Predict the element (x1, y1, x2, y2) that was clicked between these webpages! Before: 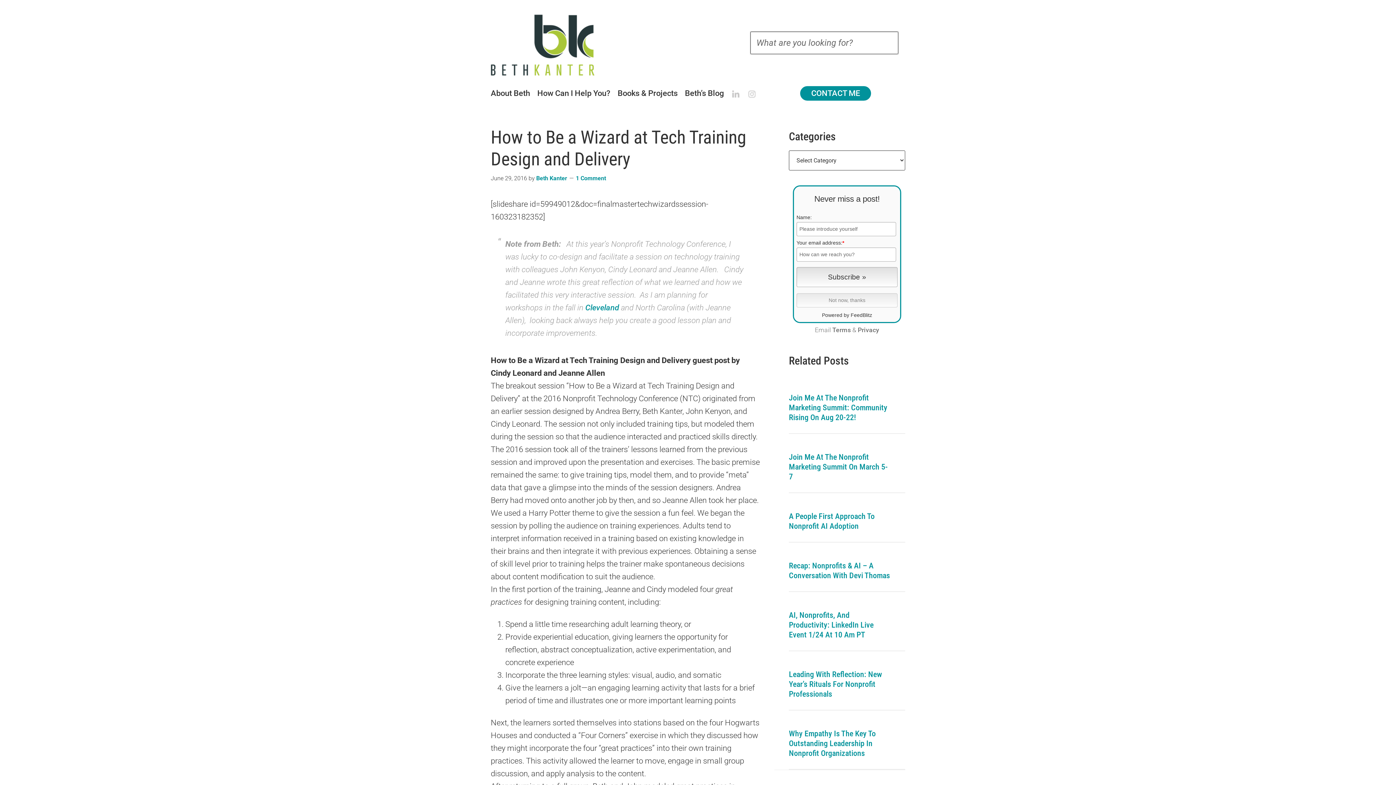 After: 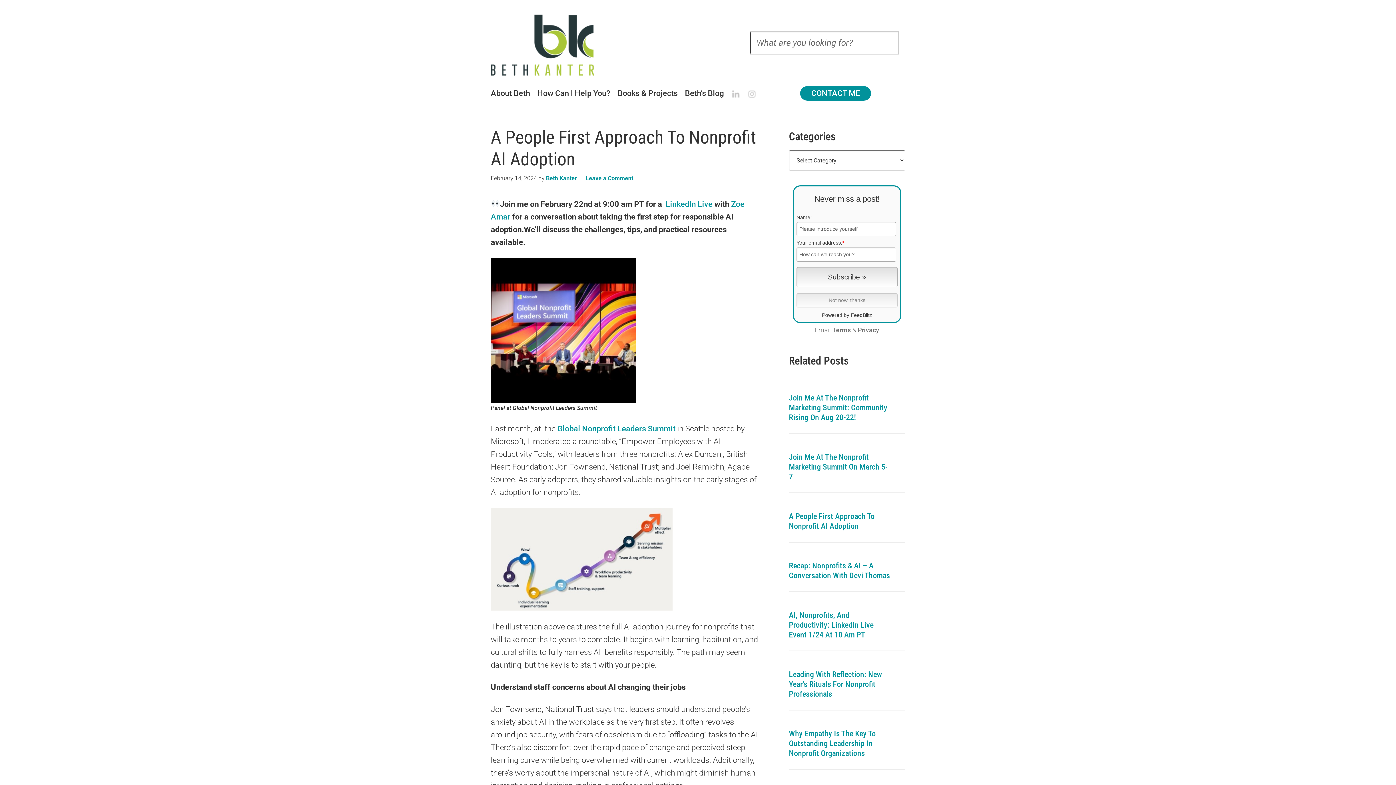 Action: label: A People First Approach To Nonprofit AI Adoption bbox: (789, 511, 890, 531)